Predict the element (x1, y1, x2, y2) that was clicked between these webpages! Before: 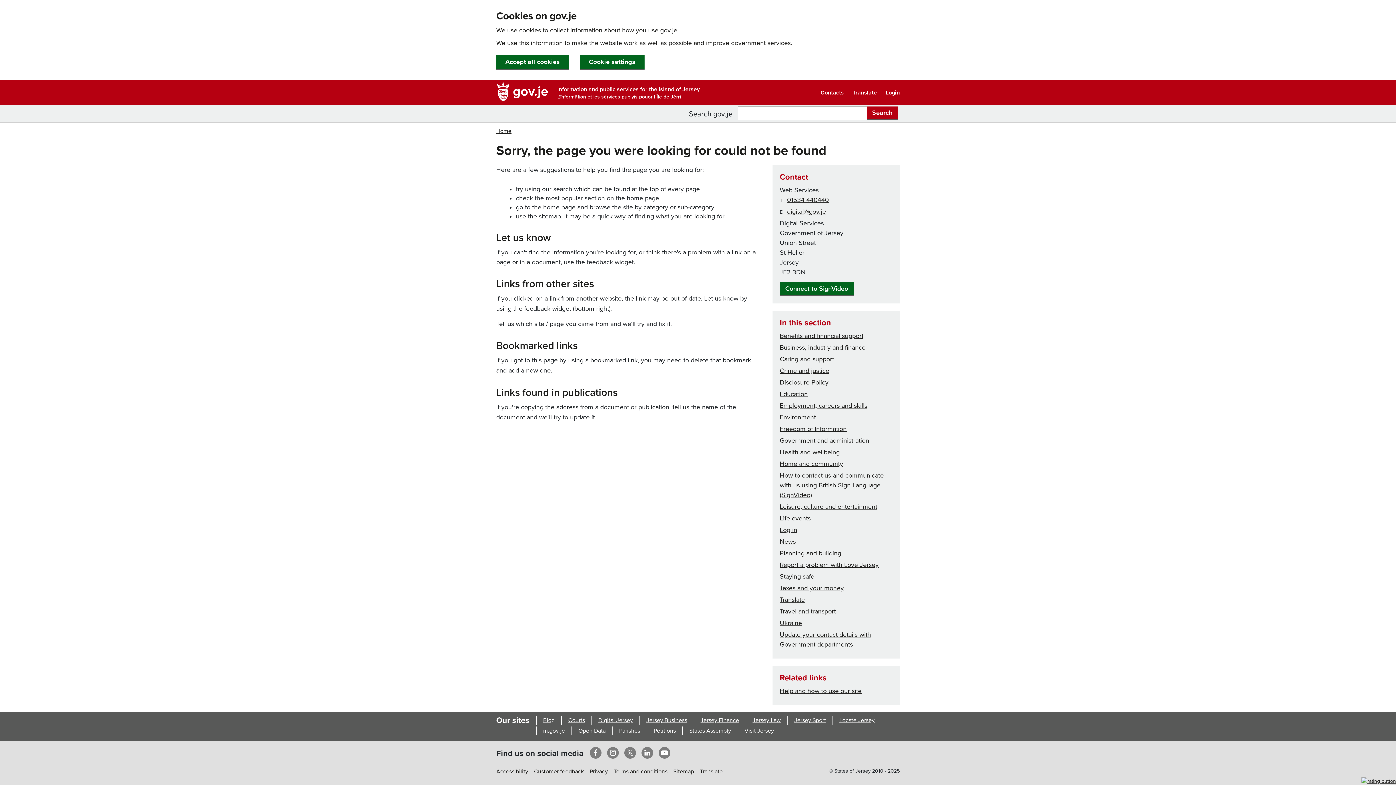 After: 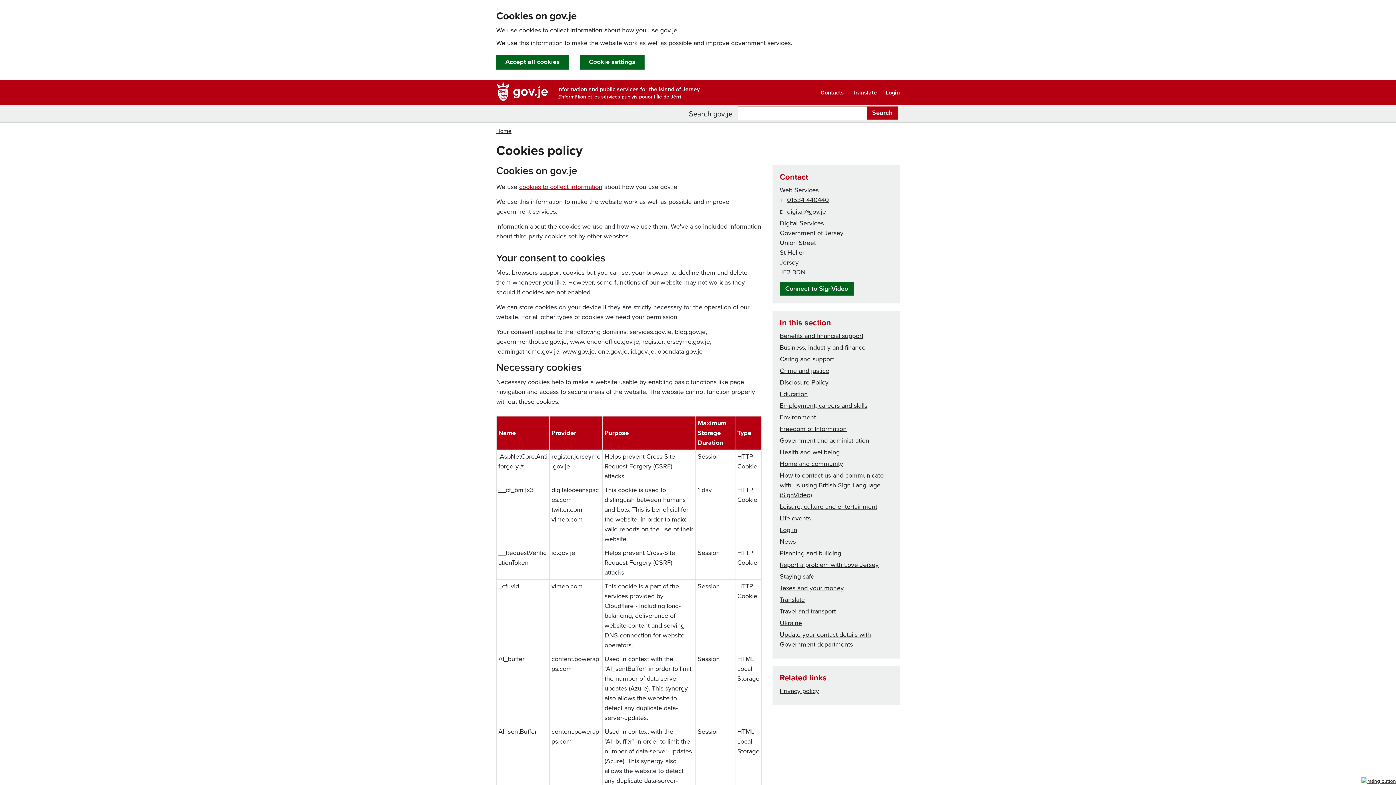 Action: label: cookies to collect information bbox: (519, 26, 602, 34)